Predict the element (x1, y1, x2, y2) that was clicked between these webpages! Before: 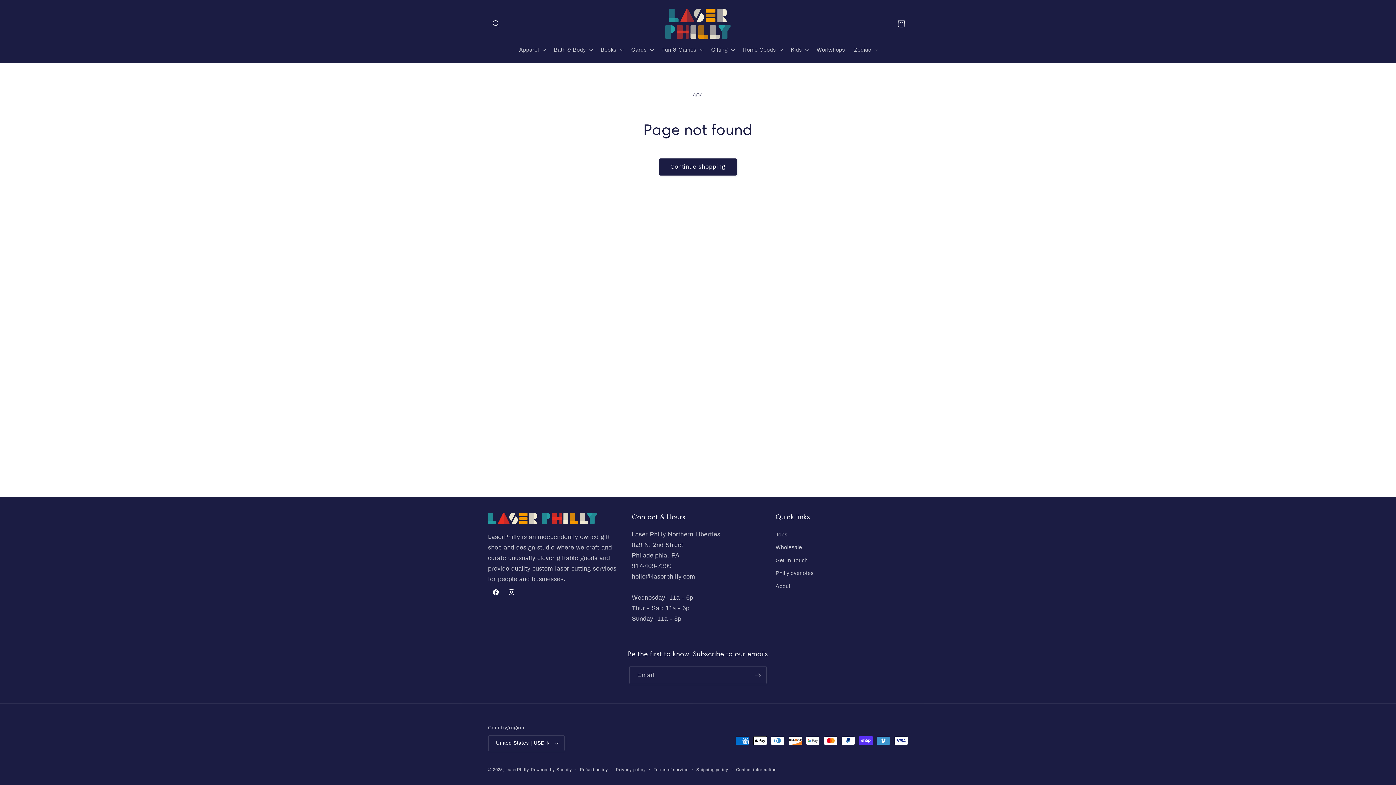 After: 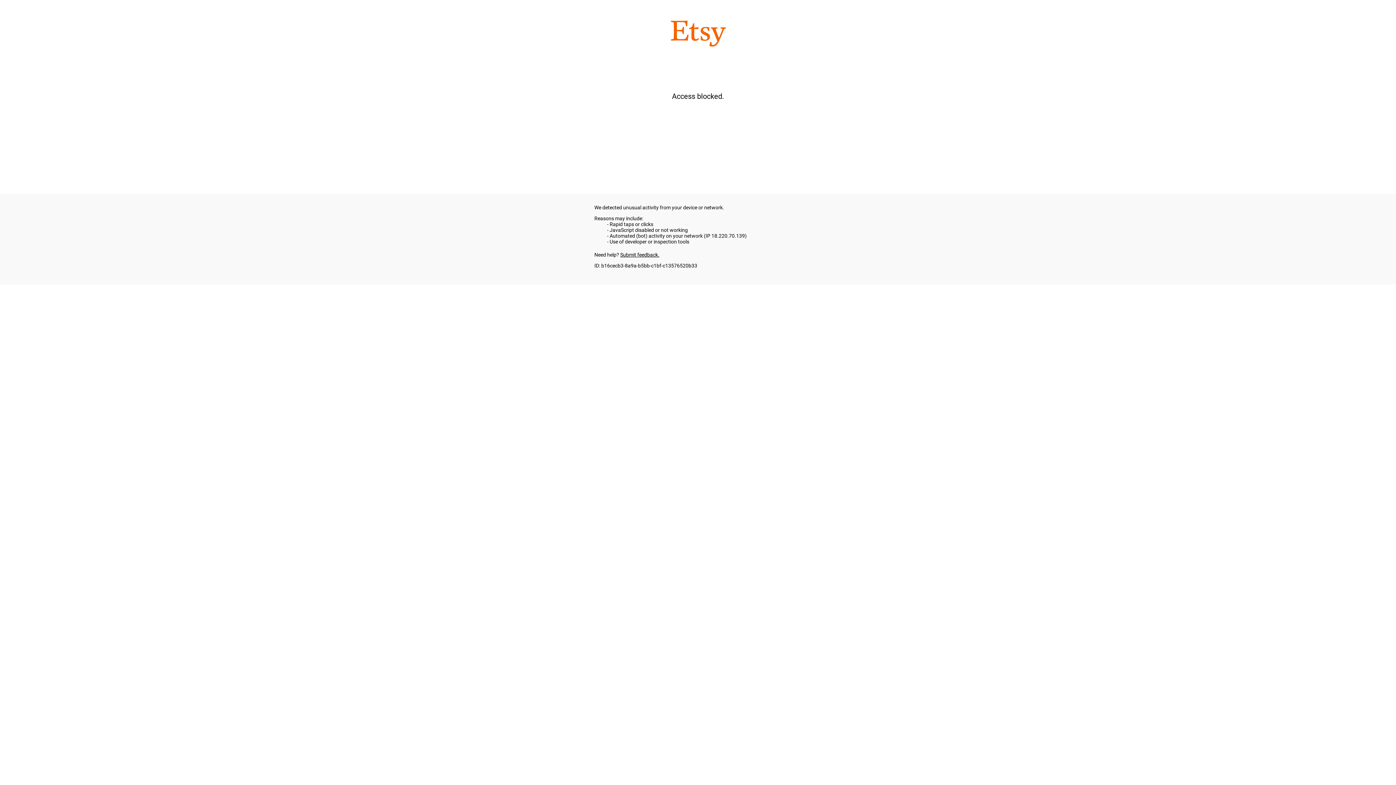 Action: label: Phillylovenotes bbox: (775, 567, 813, 580)